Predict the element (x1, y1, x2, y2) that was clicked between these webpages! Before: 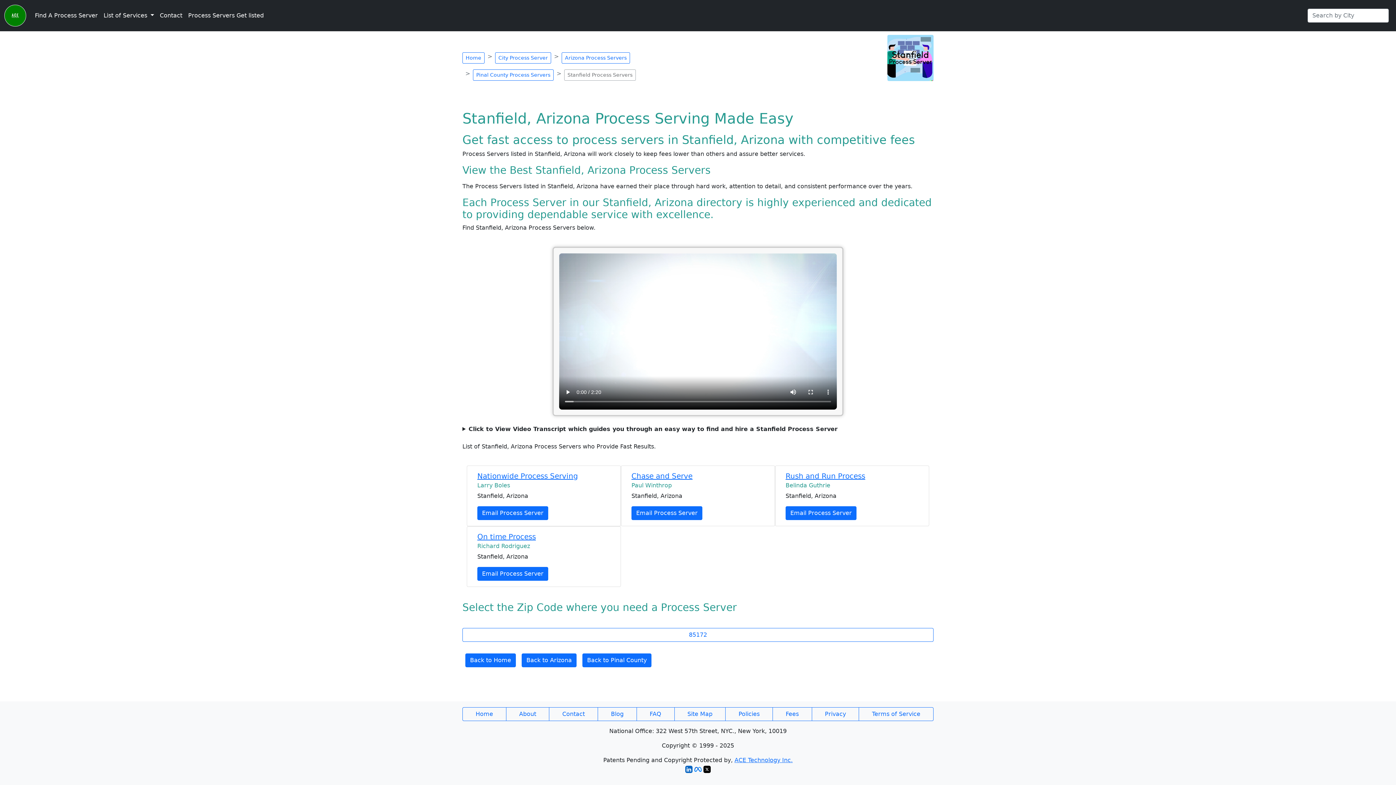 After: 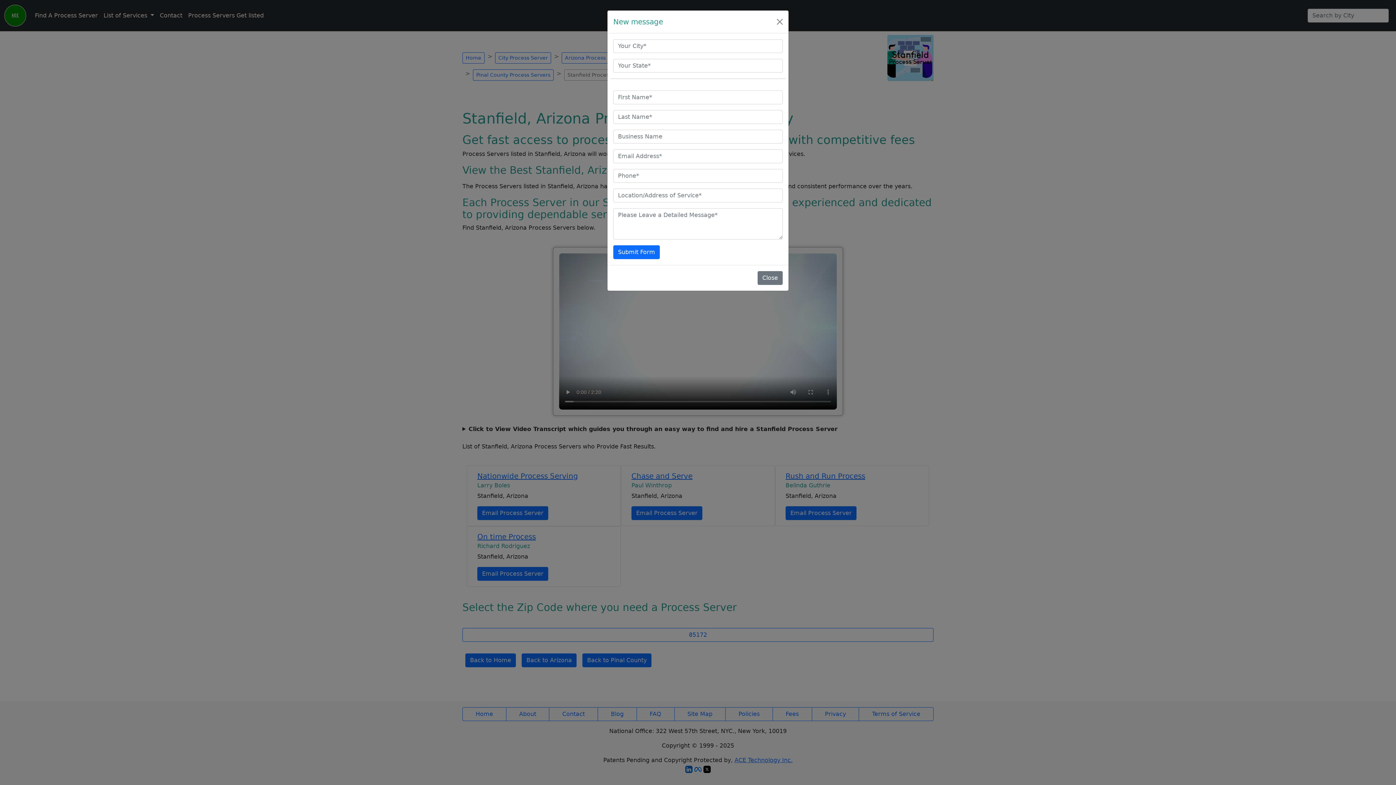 Action: label: Email Process Server bbox: (477, 506, 548, 520)